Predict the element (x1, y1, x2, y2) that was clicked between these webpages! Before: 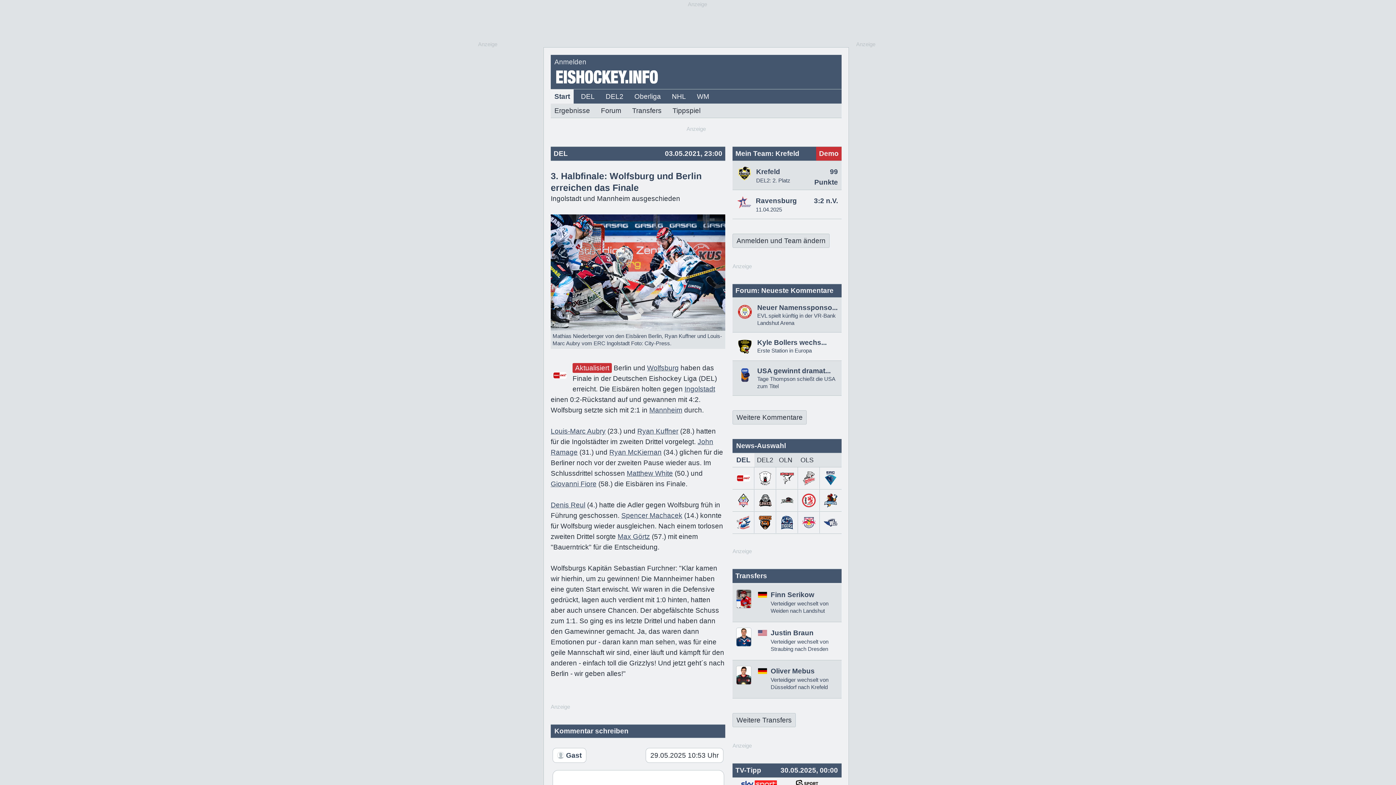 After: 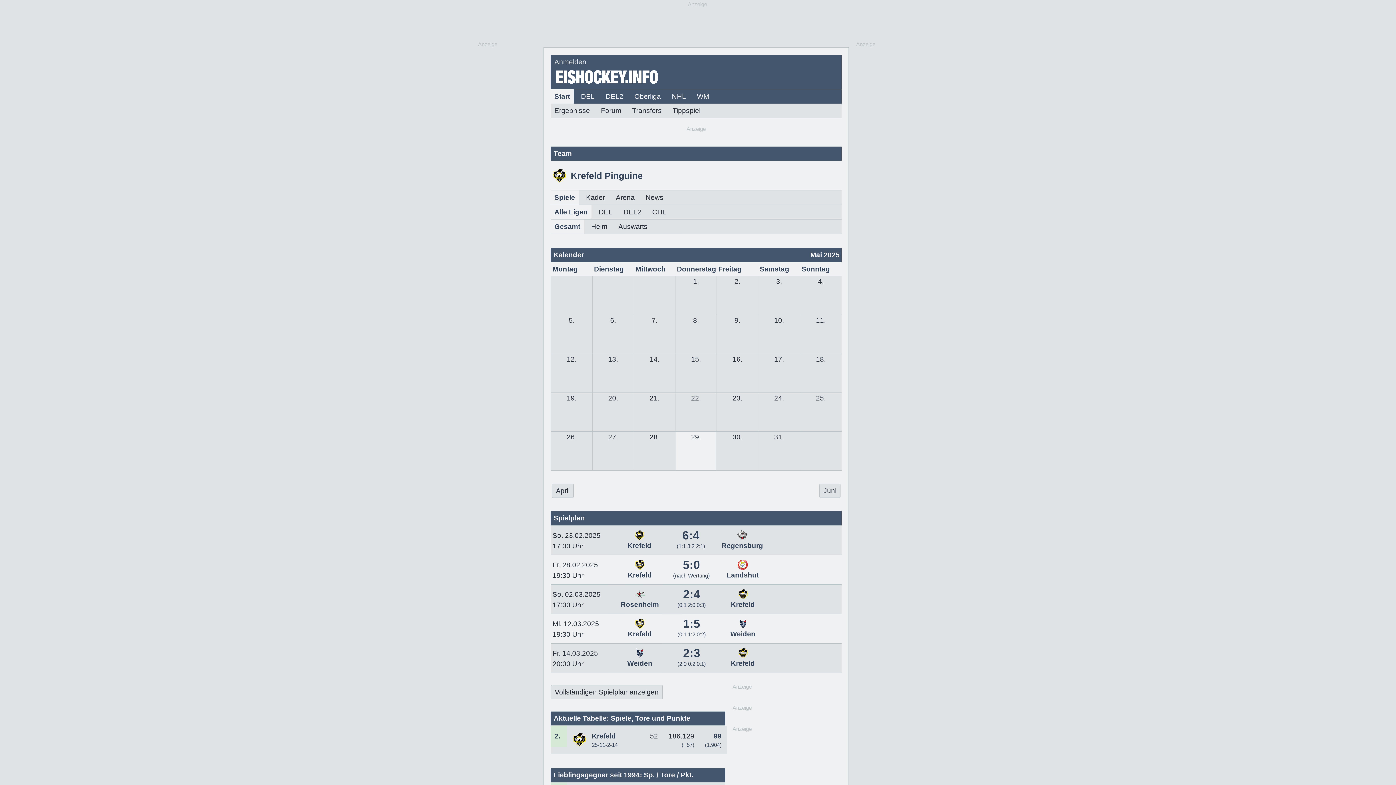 Action: label: Krefeld bbox: (756, 168, 780, 175)